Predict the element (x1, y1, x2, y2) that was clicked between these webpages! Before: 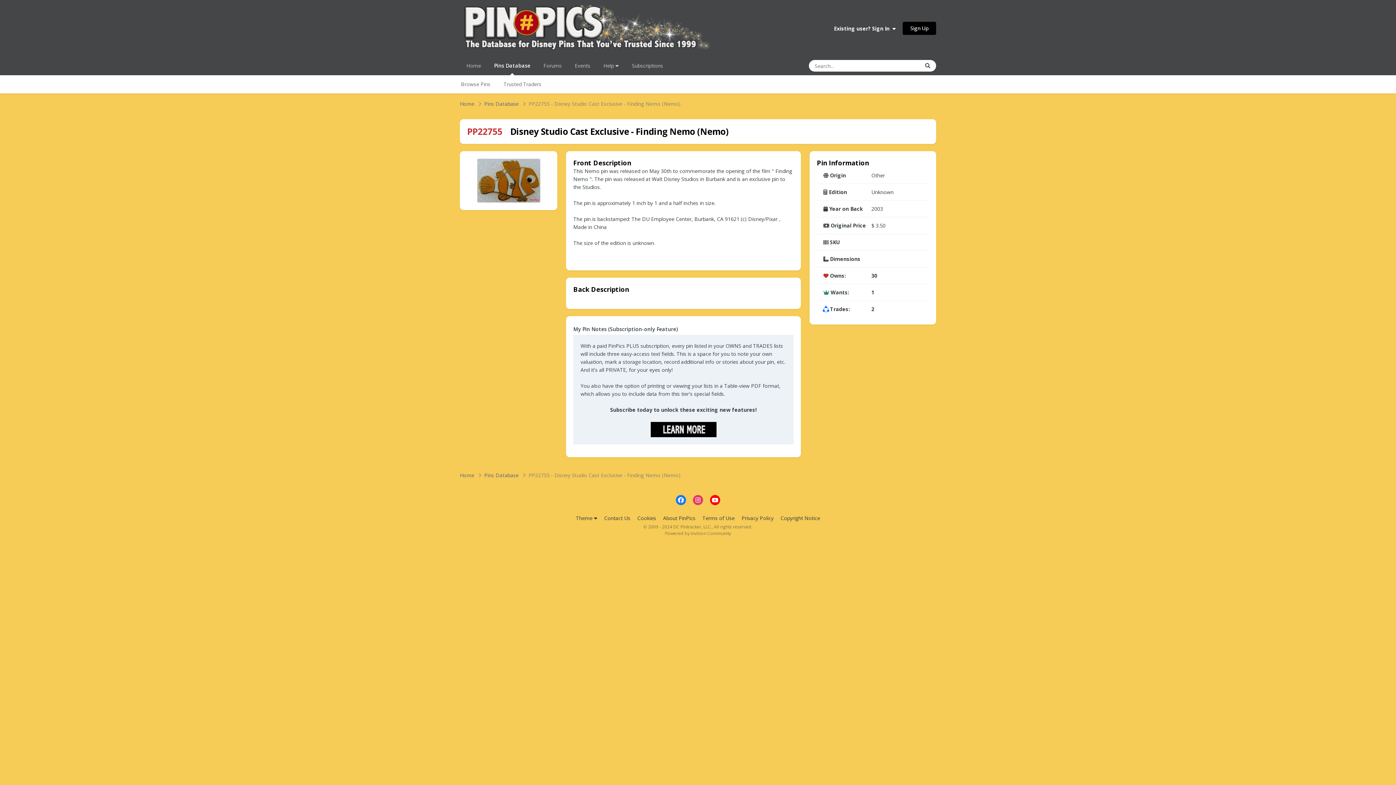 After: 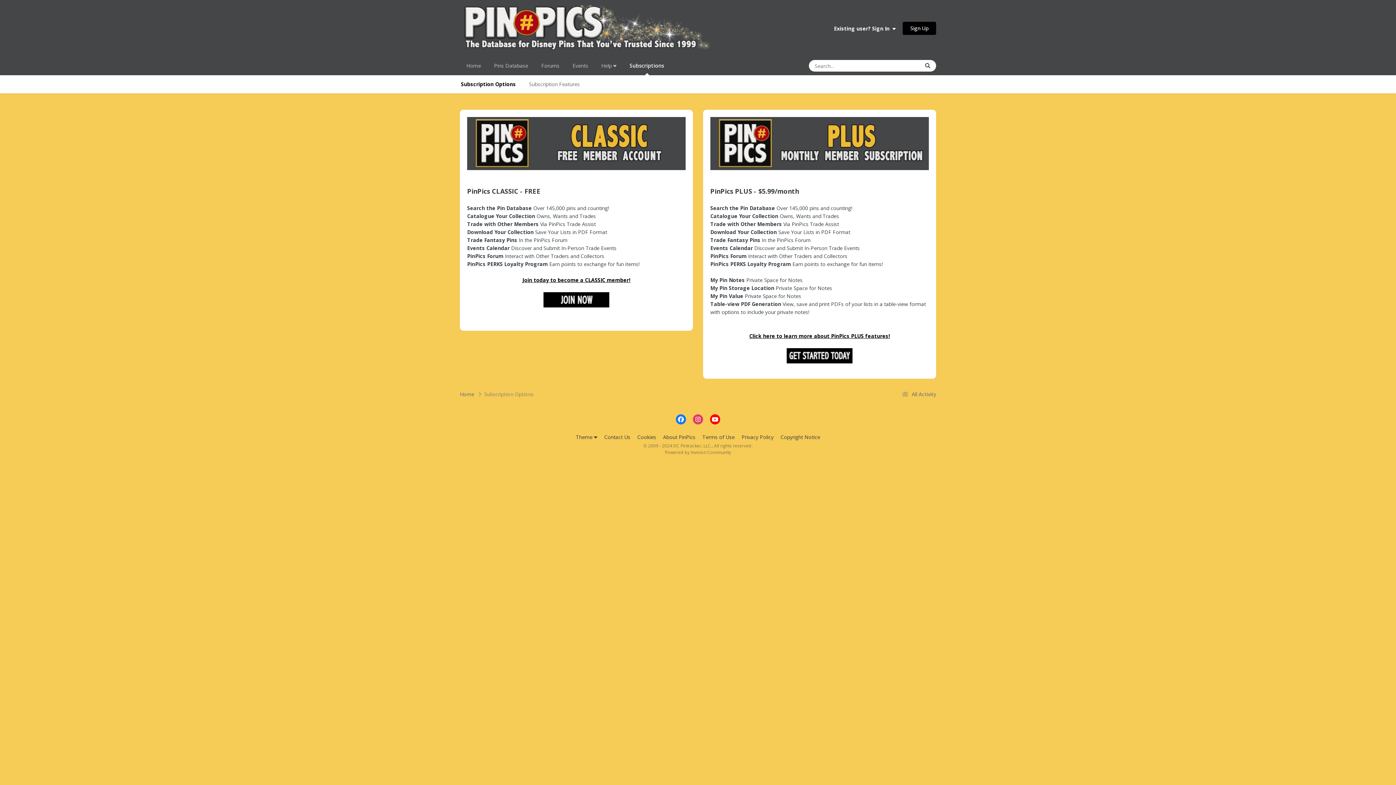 Action: bbox: (625, 56, 669, 75) label: Subscriptions